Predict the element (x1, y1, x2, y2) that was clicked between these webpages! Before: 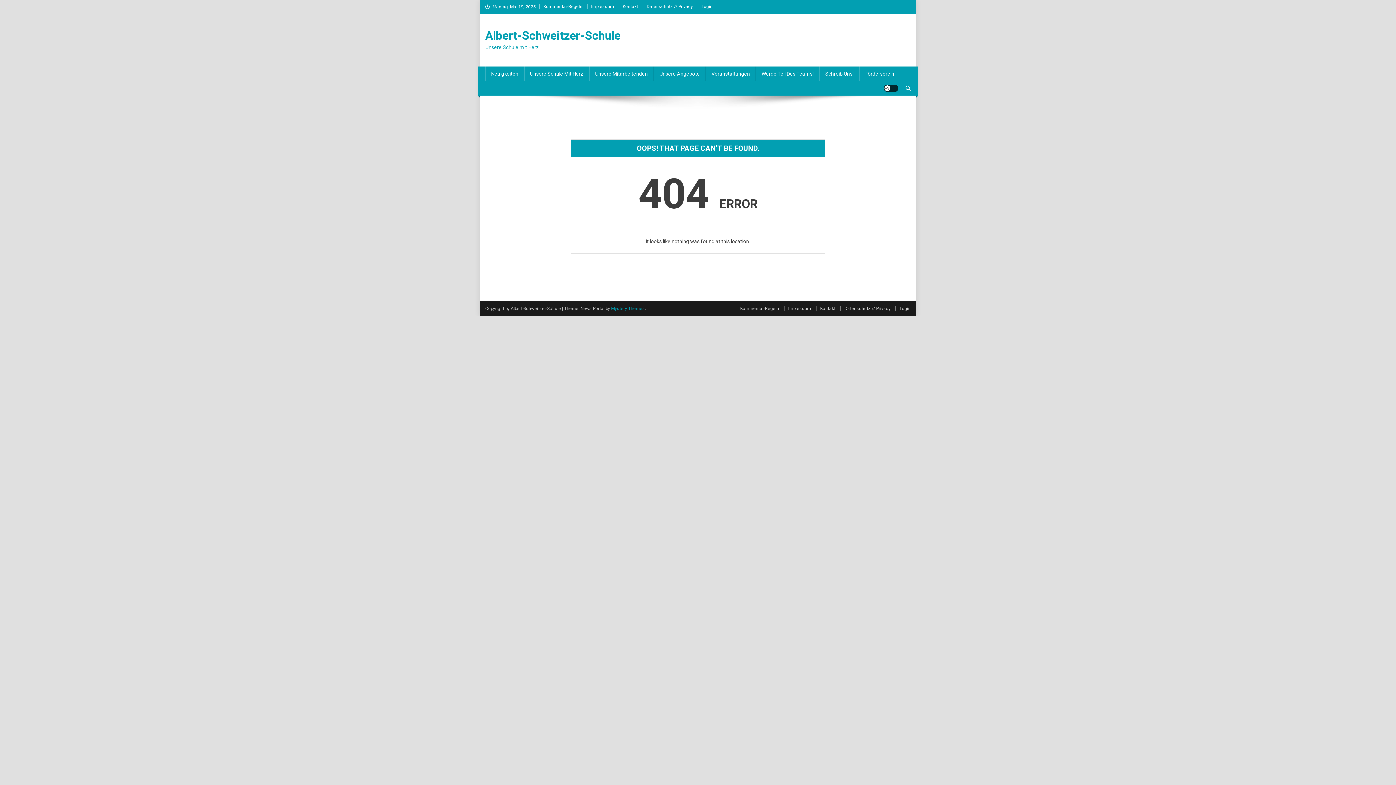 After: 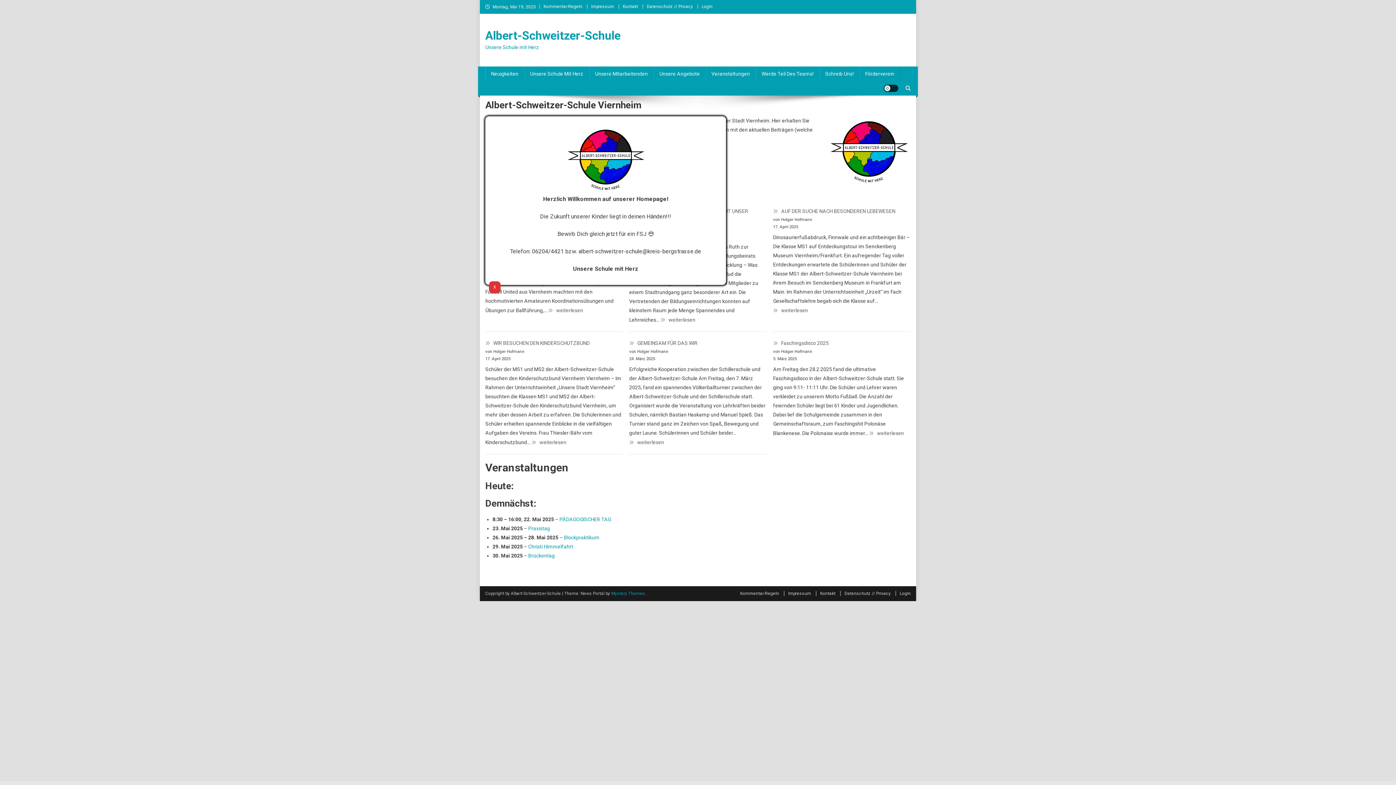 Action: bbox: (485, 28, 620, 42) label: Albert-Schweitzer-Schule